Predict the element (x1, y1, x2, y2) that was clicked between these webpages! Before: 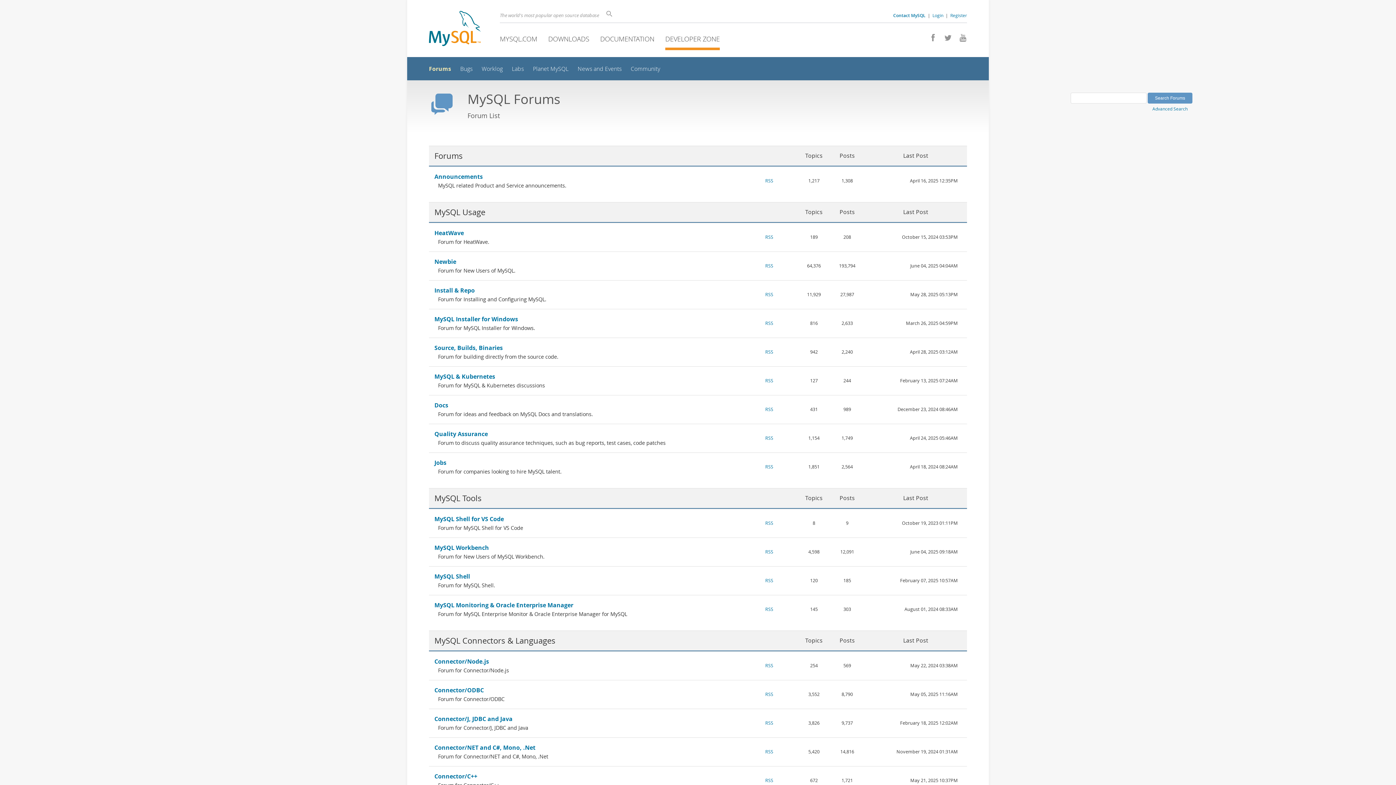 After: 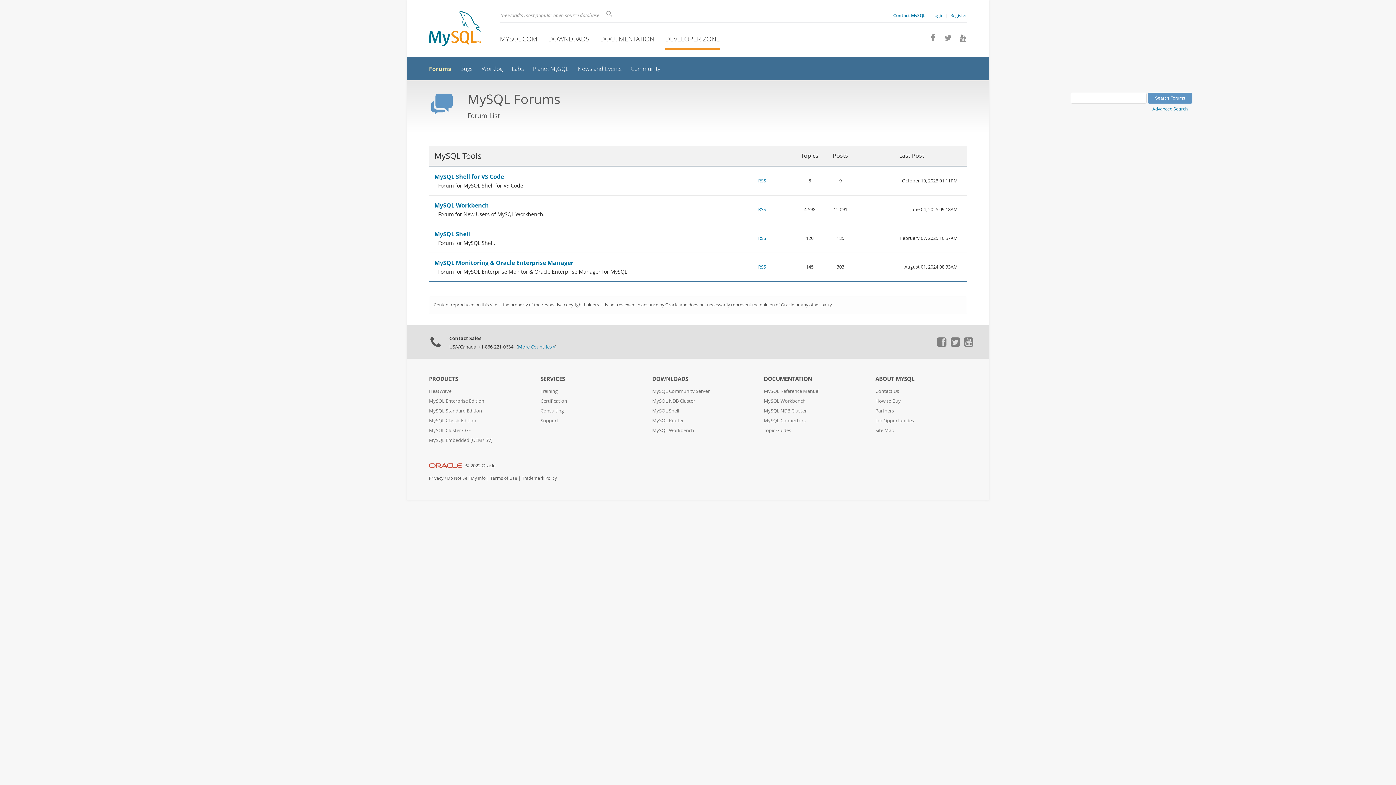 Action: label: MySQL Tools bbox: (434, 493, 481, 503)